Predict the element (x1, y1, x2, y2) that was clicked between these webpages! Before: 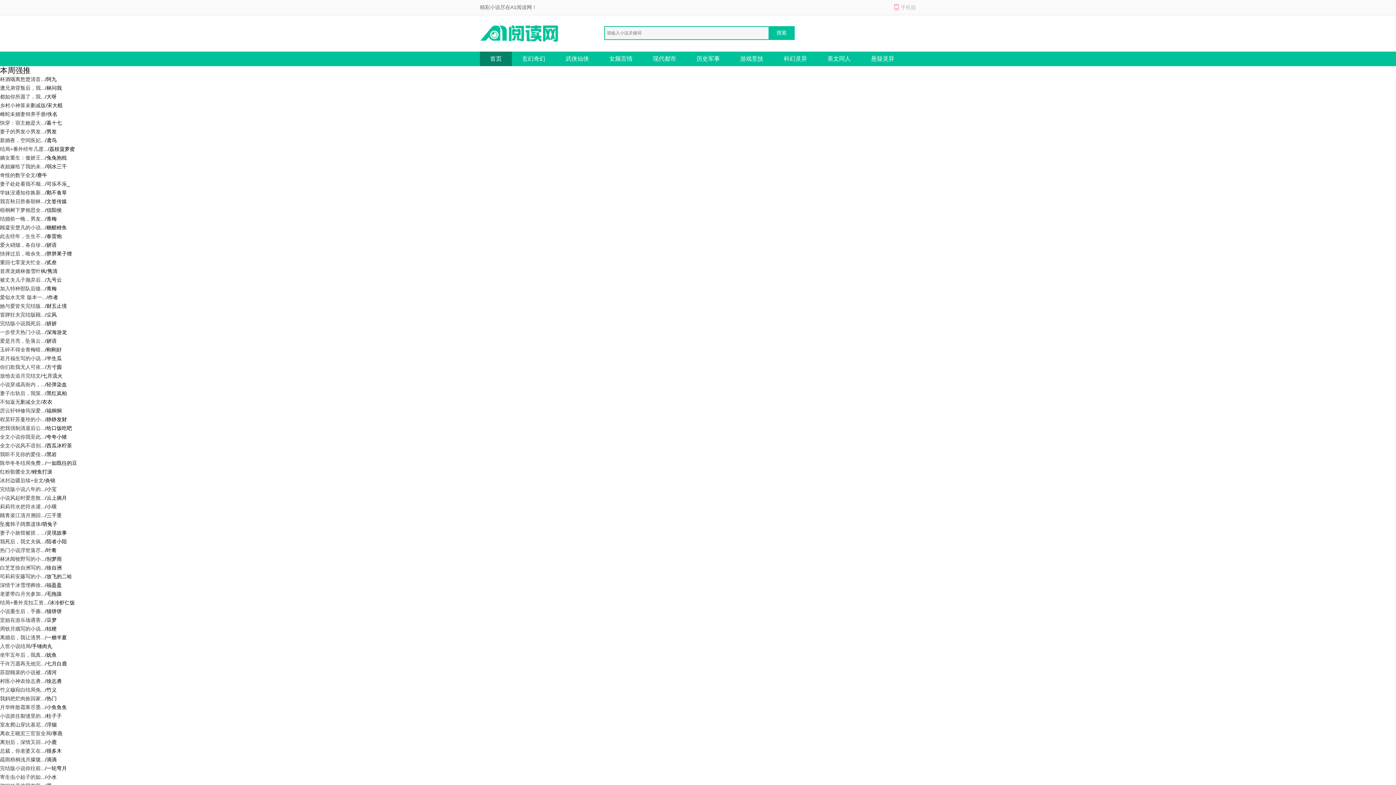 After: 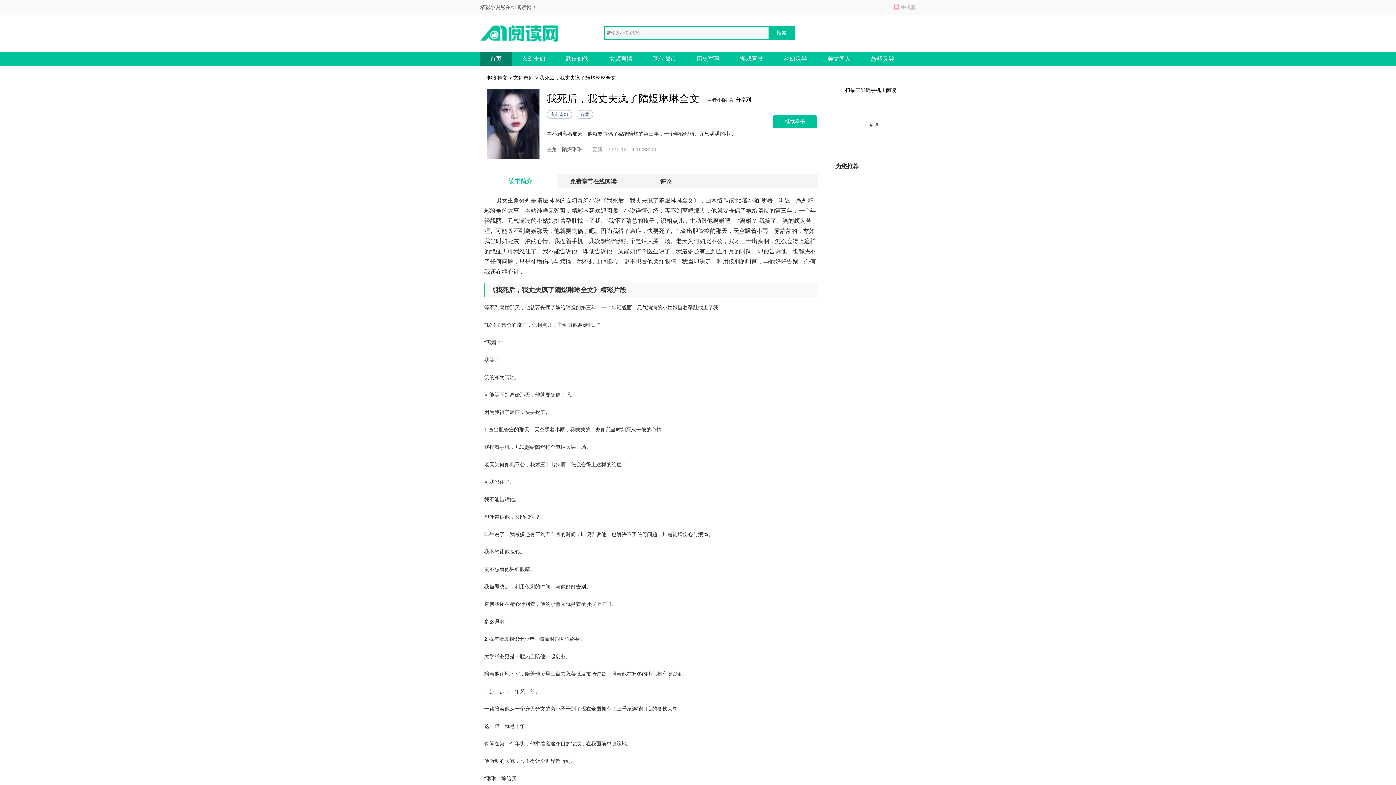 Action: bbox: (0, 538, 45, 544) label: 我死后，我丈夫疯...